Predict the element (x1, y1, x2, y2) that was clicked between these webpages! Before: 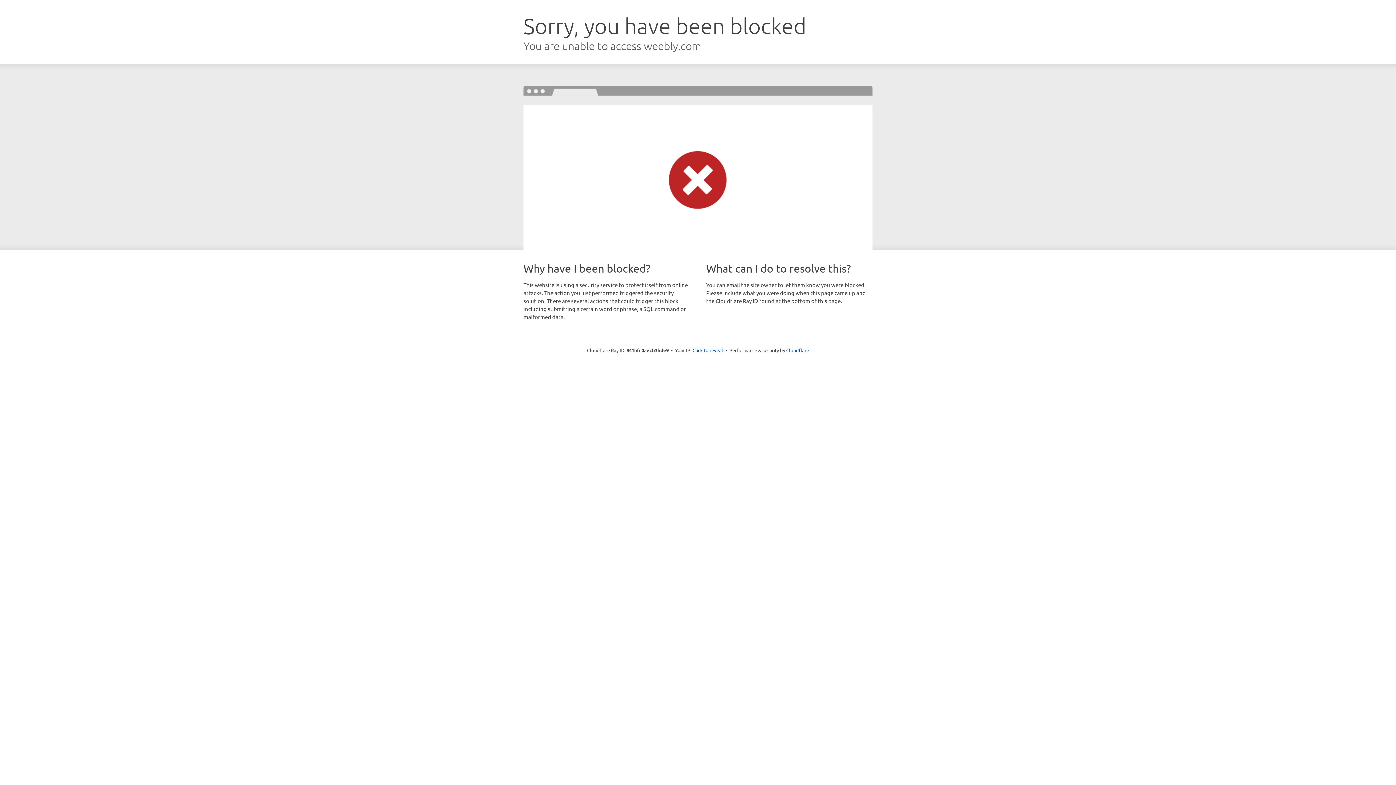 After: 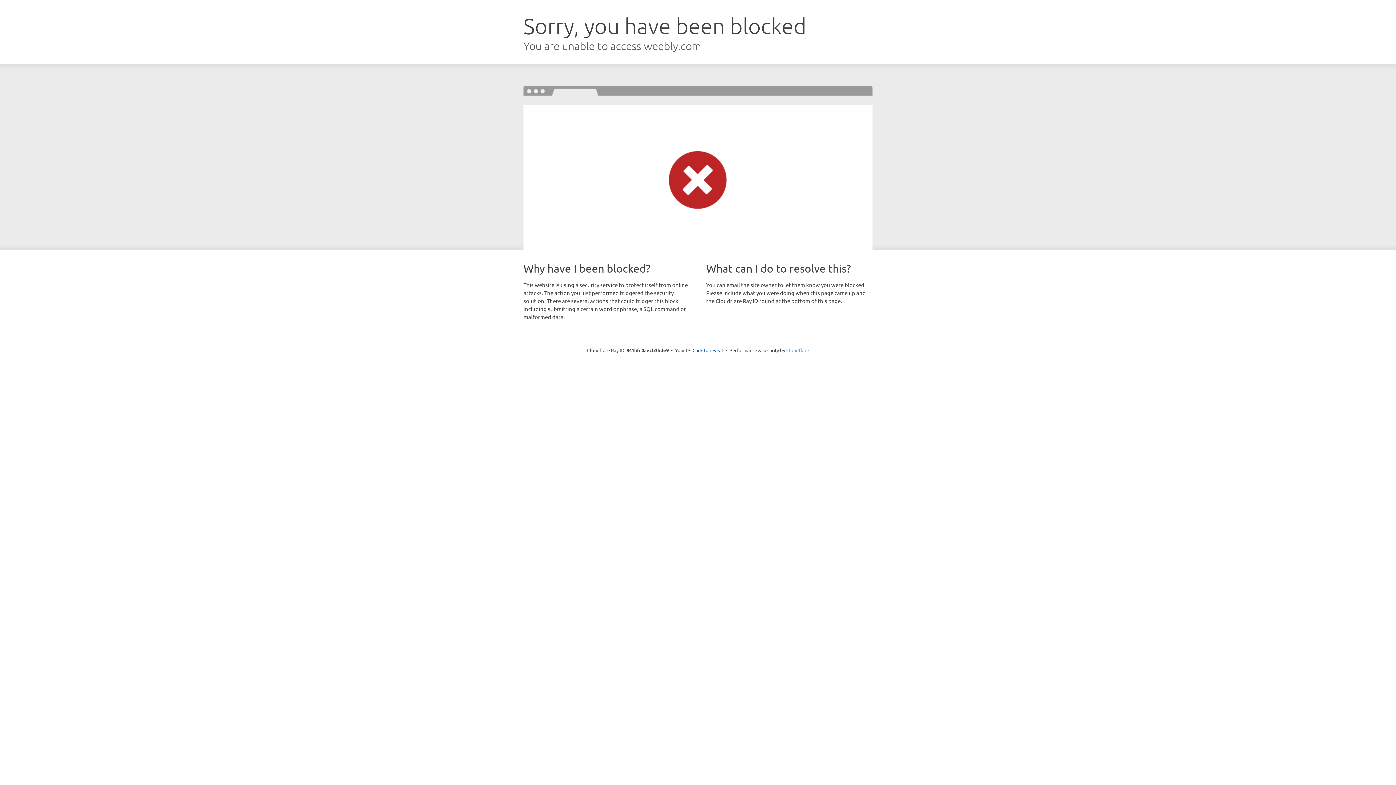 Action: label: Cloudflare bbox: (786, 347, 809, 353)